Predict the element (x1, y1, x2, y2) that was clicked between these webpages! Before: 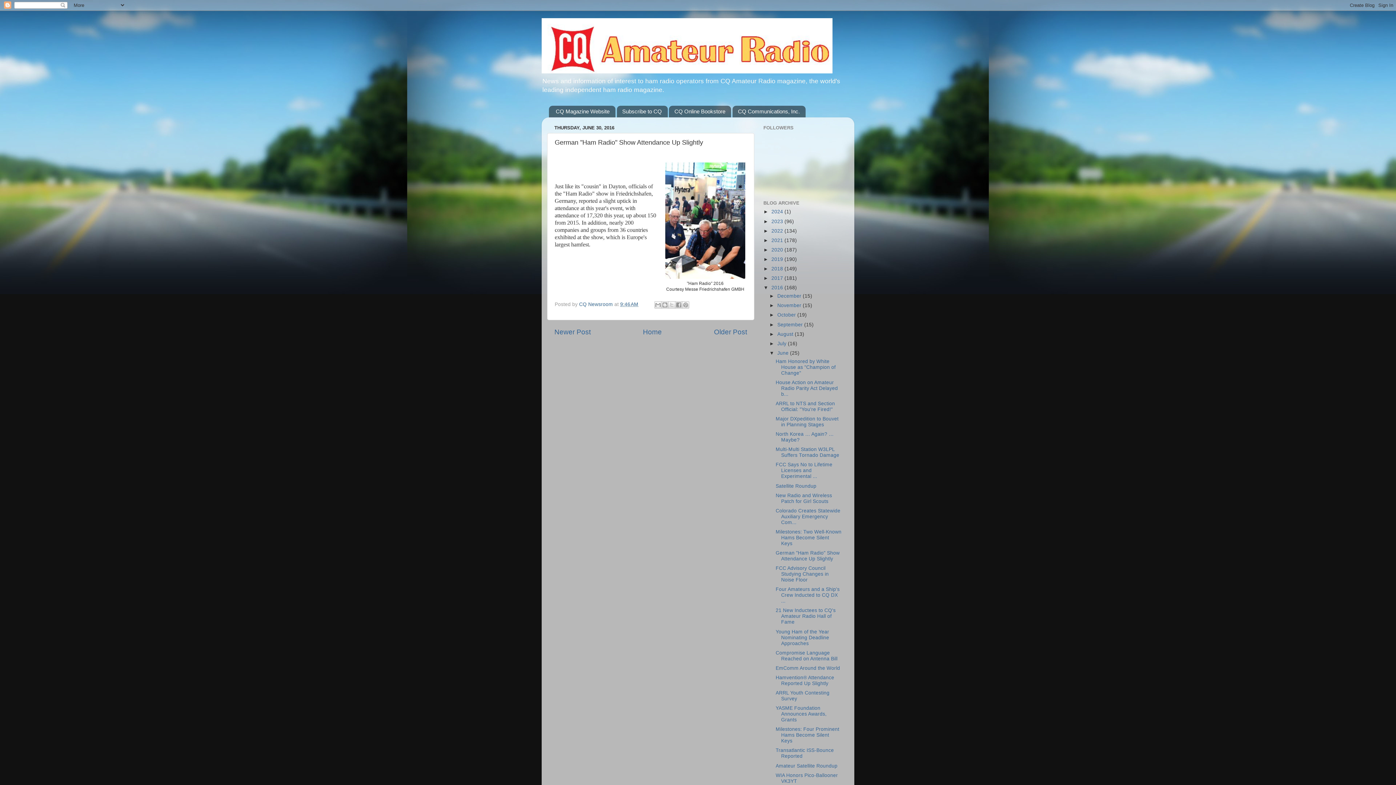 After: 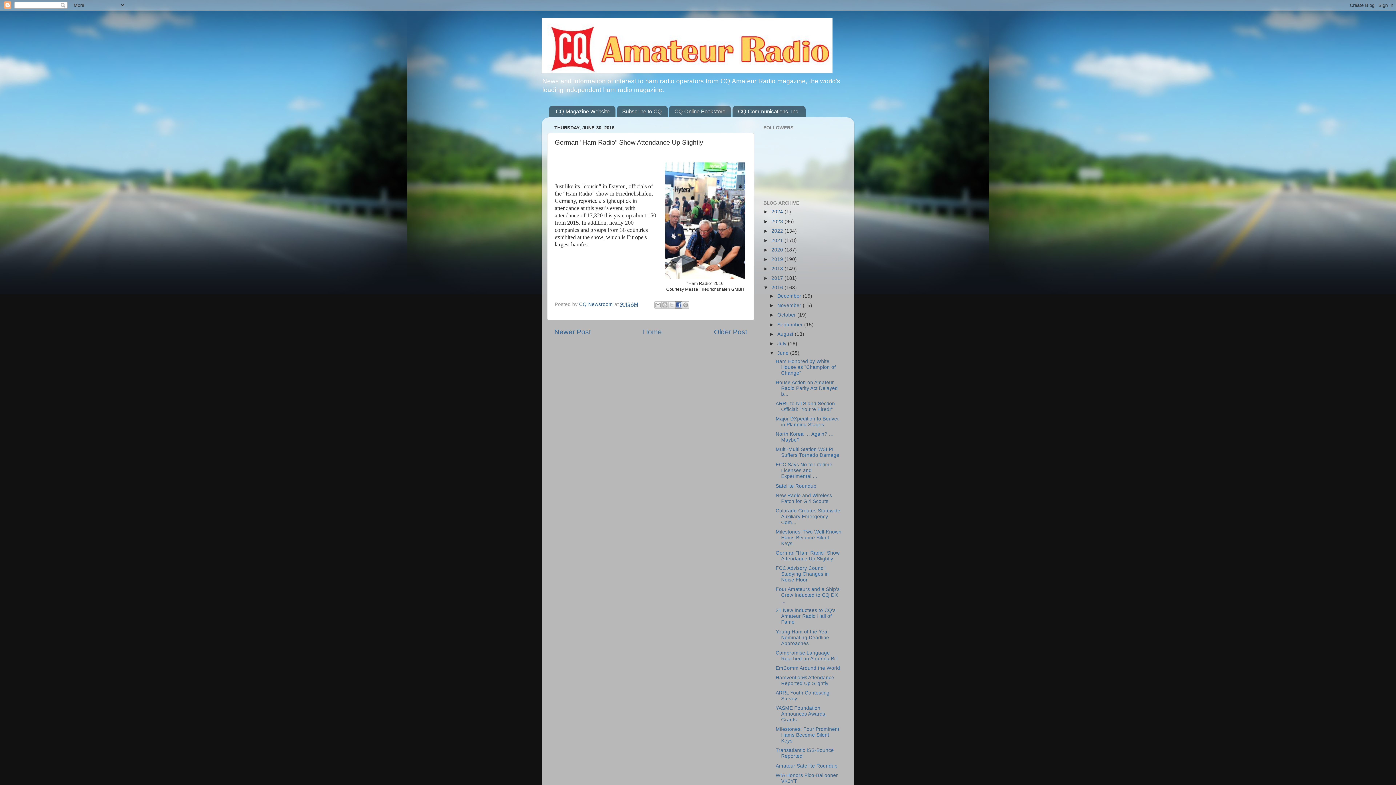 Action: bbox: (675, 301, 682, 308) label: Share to Facebook